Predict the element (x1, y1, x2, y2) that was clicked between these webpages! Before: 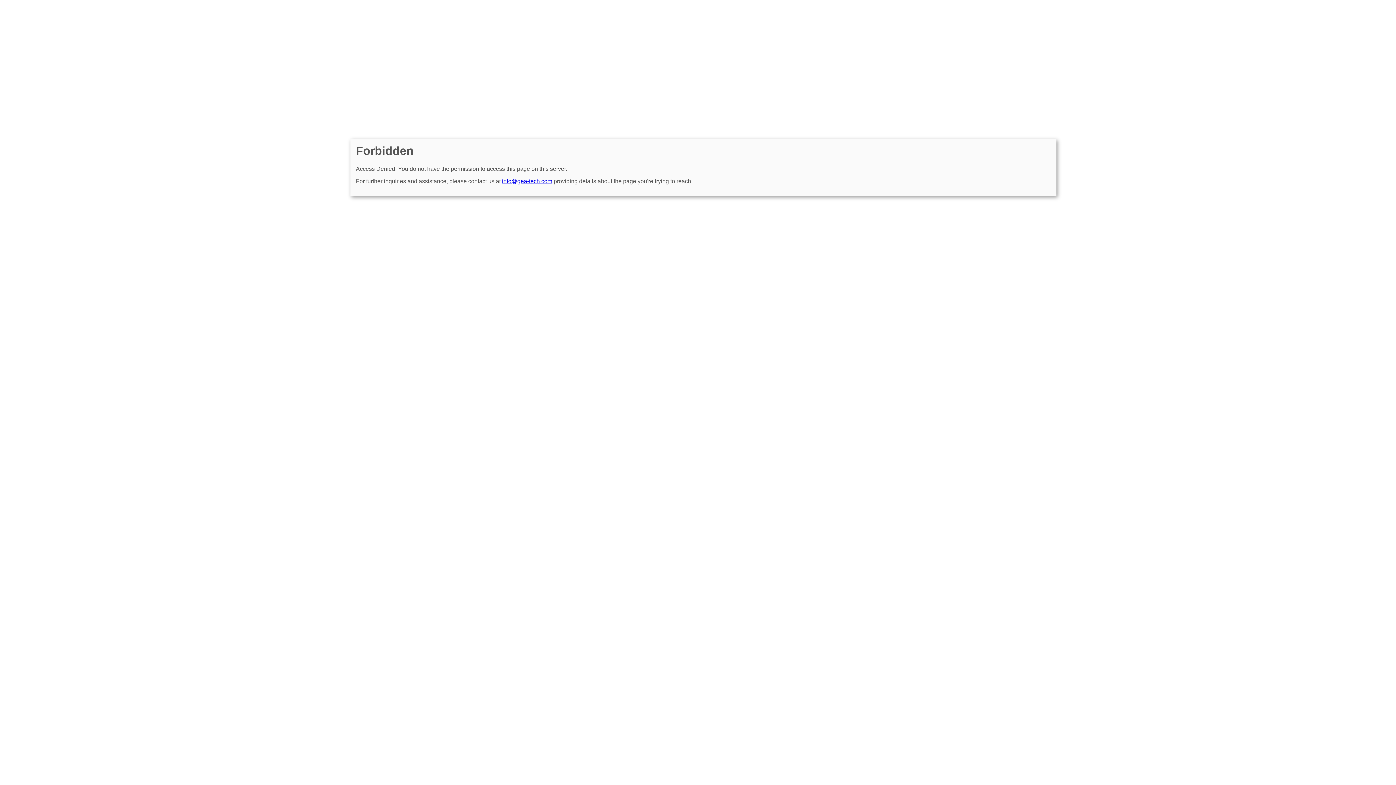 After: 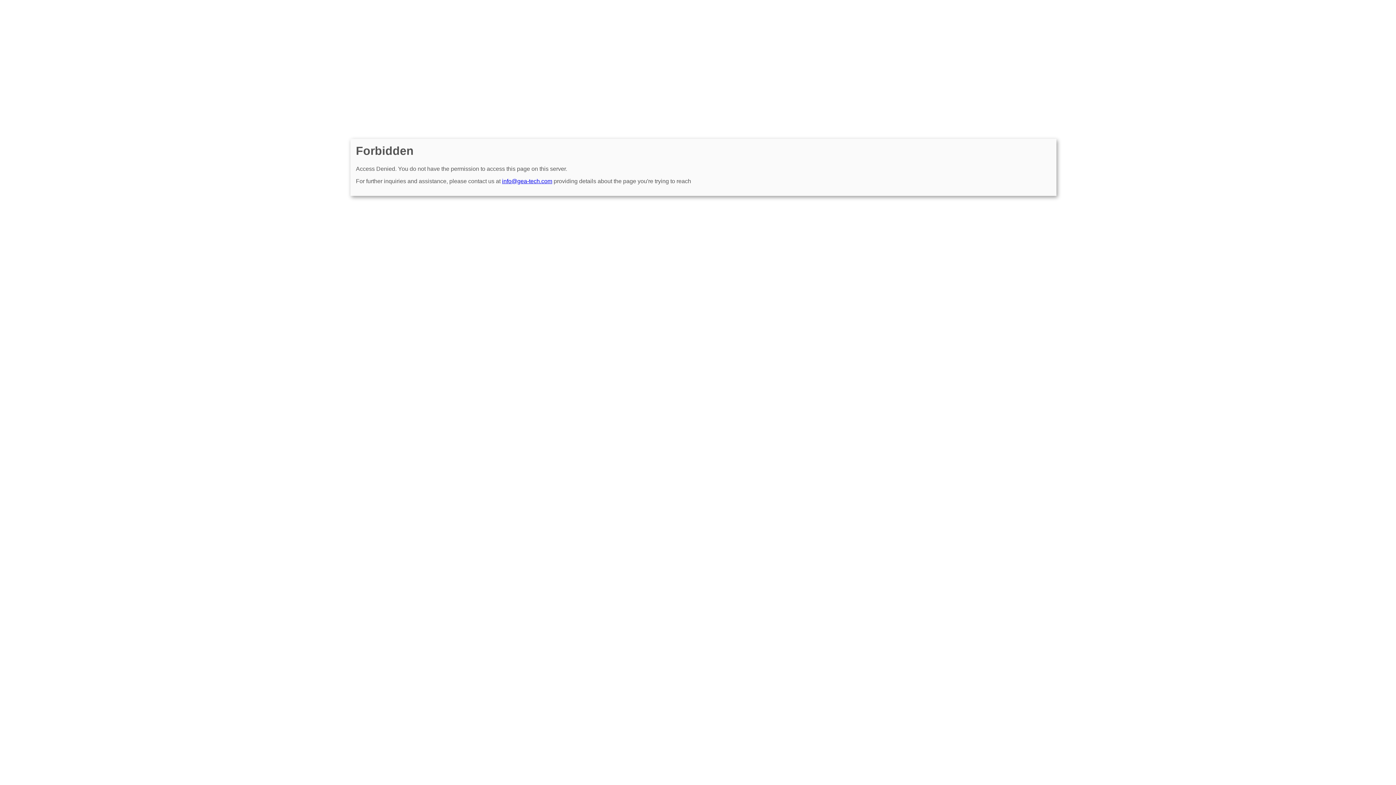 Action: label: info@gea-tech.com bbox: (502, 178, 552, 184)